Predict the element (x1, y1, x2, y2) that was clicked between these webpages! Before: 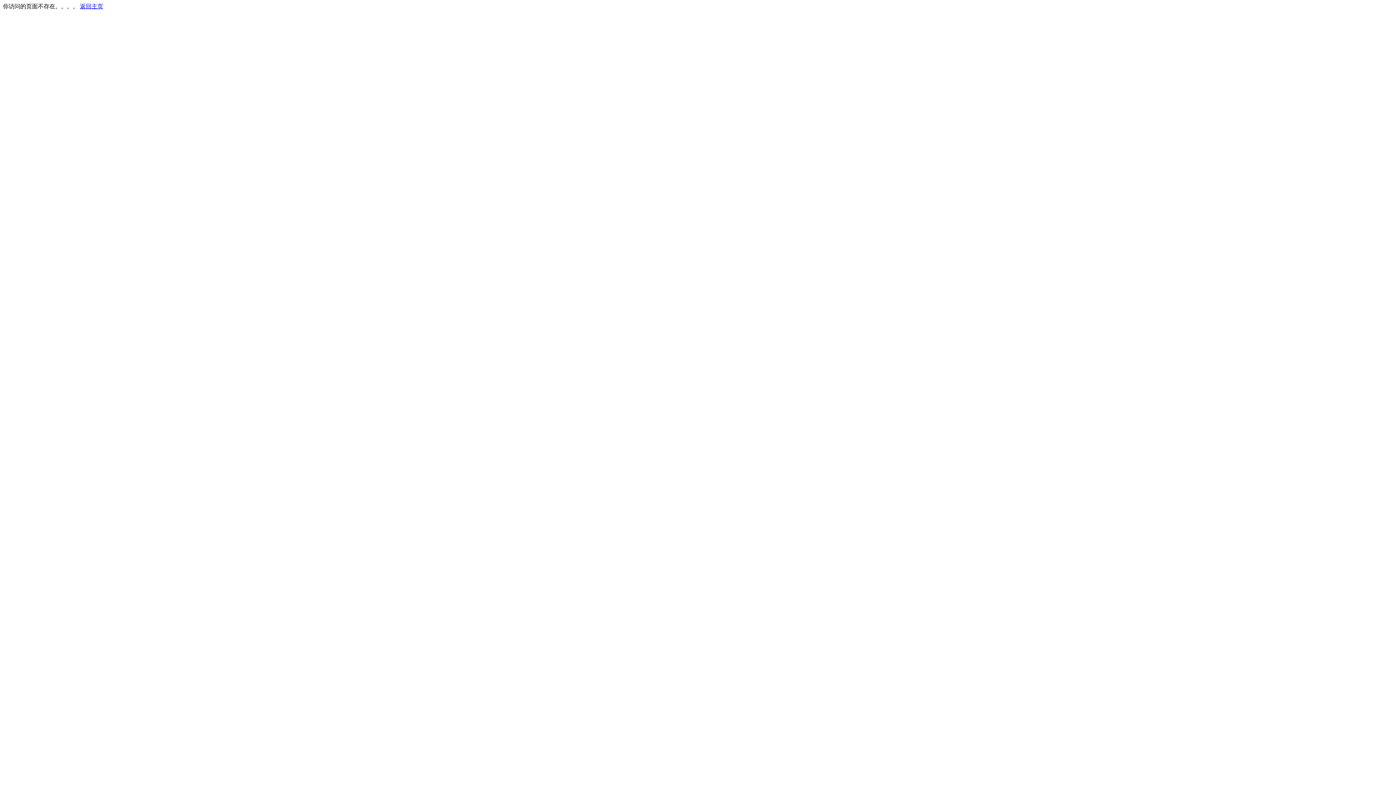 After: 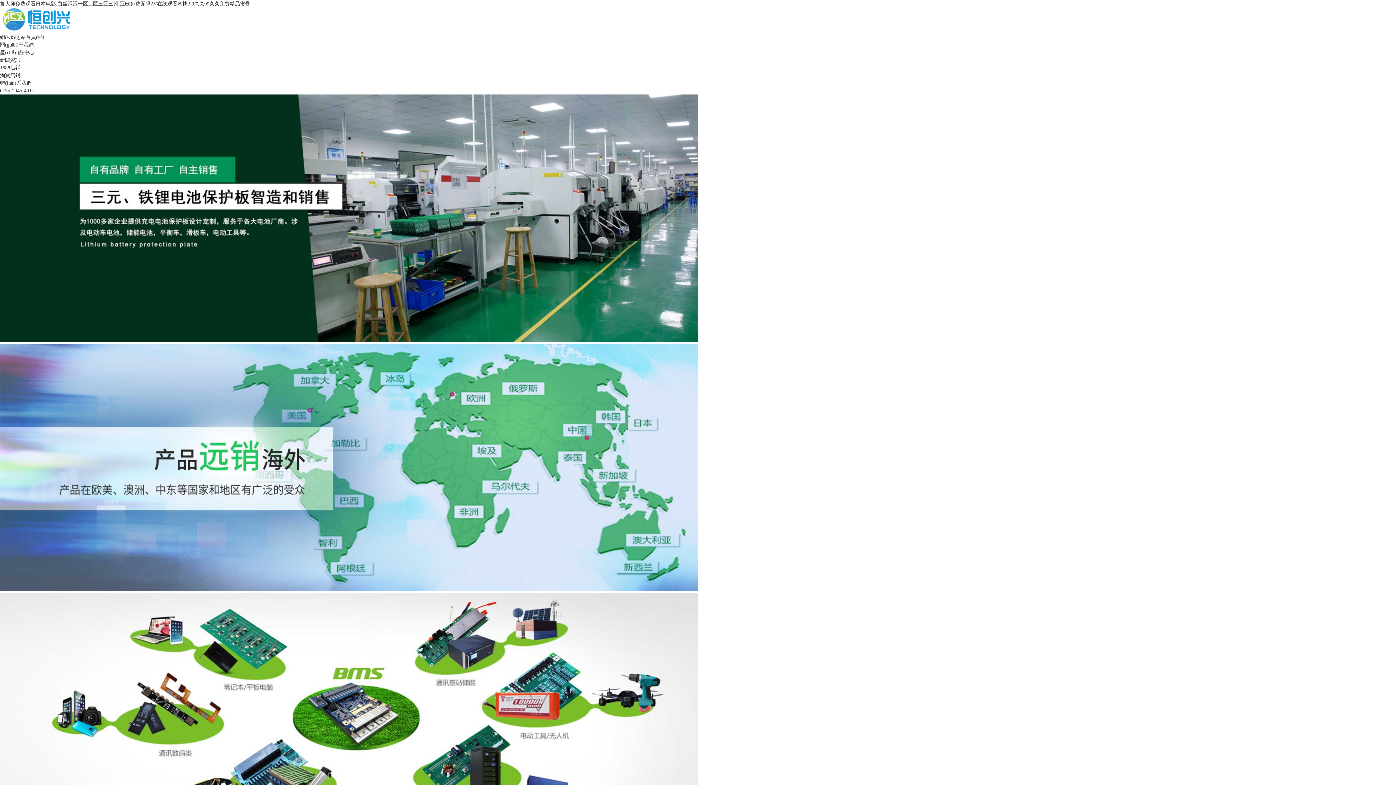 Action: bbox: (80, 3, 103, 9) label: 返回主页